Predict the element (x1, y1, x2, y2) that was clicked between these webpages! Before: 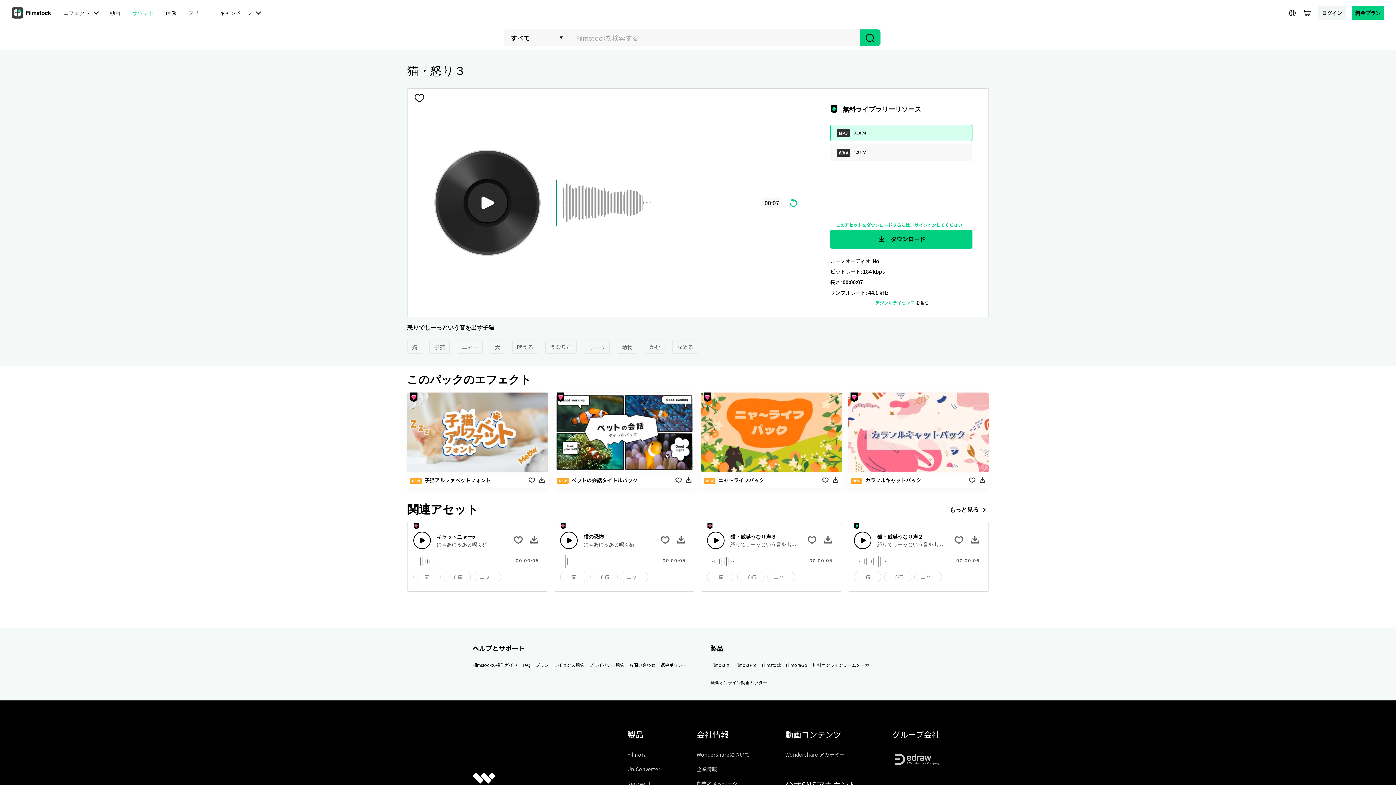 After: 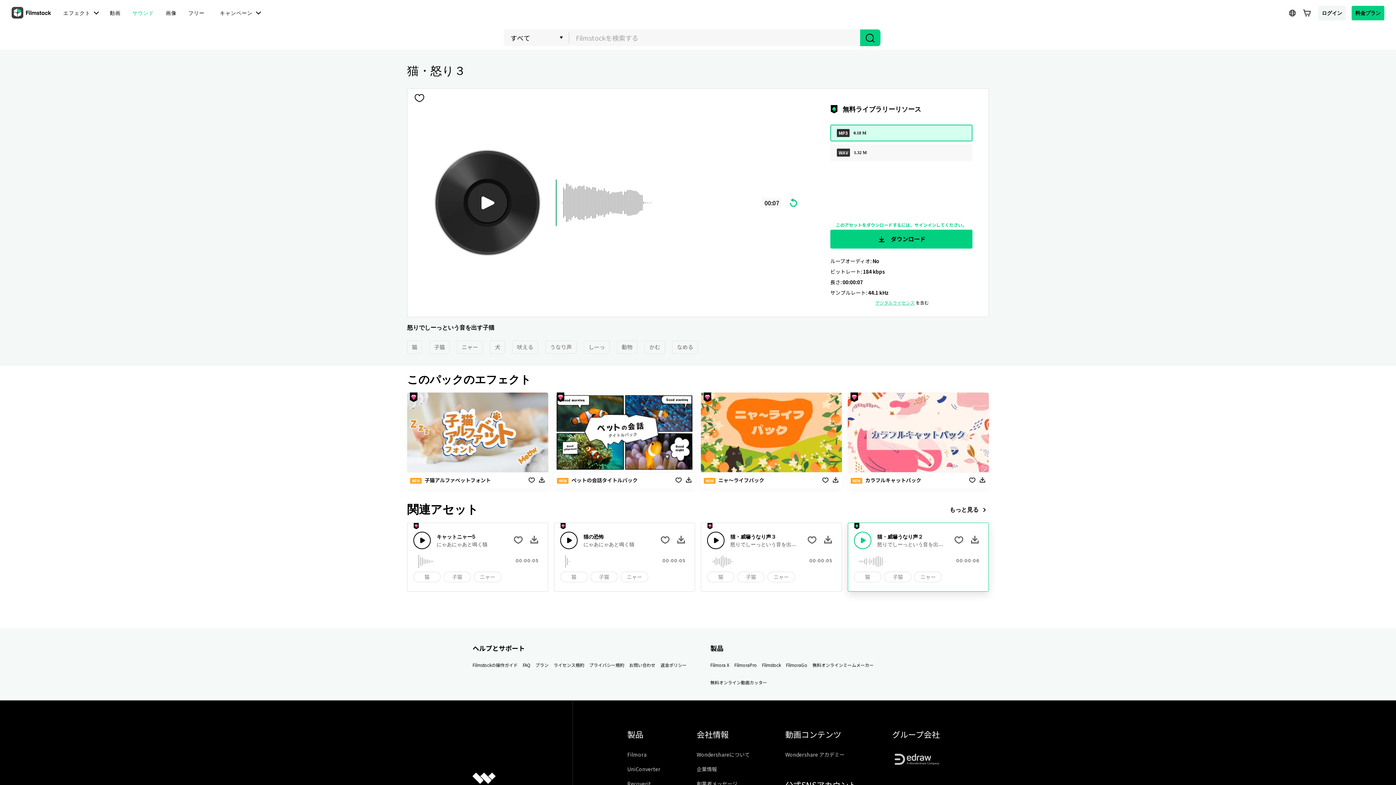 Action: bbox: (854, 531, 871, 549)